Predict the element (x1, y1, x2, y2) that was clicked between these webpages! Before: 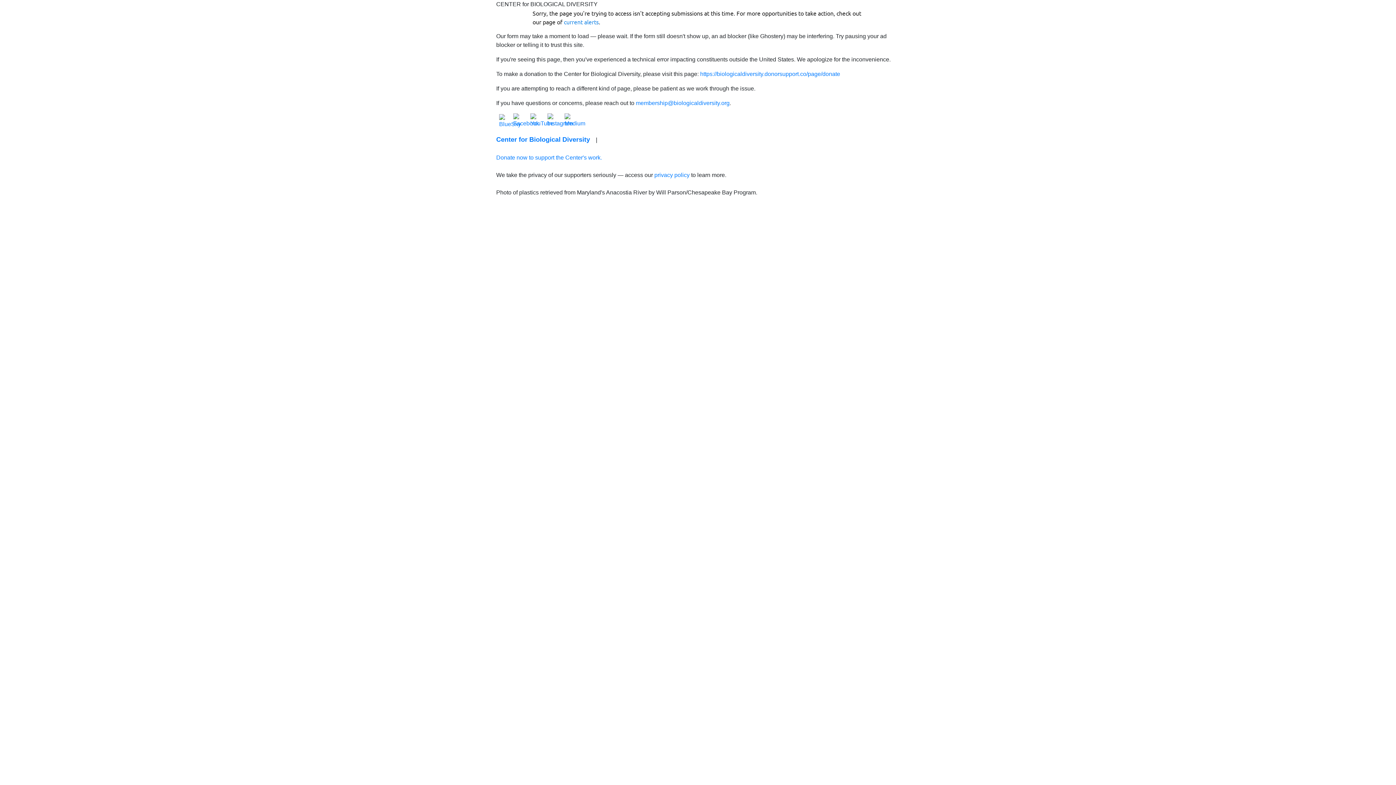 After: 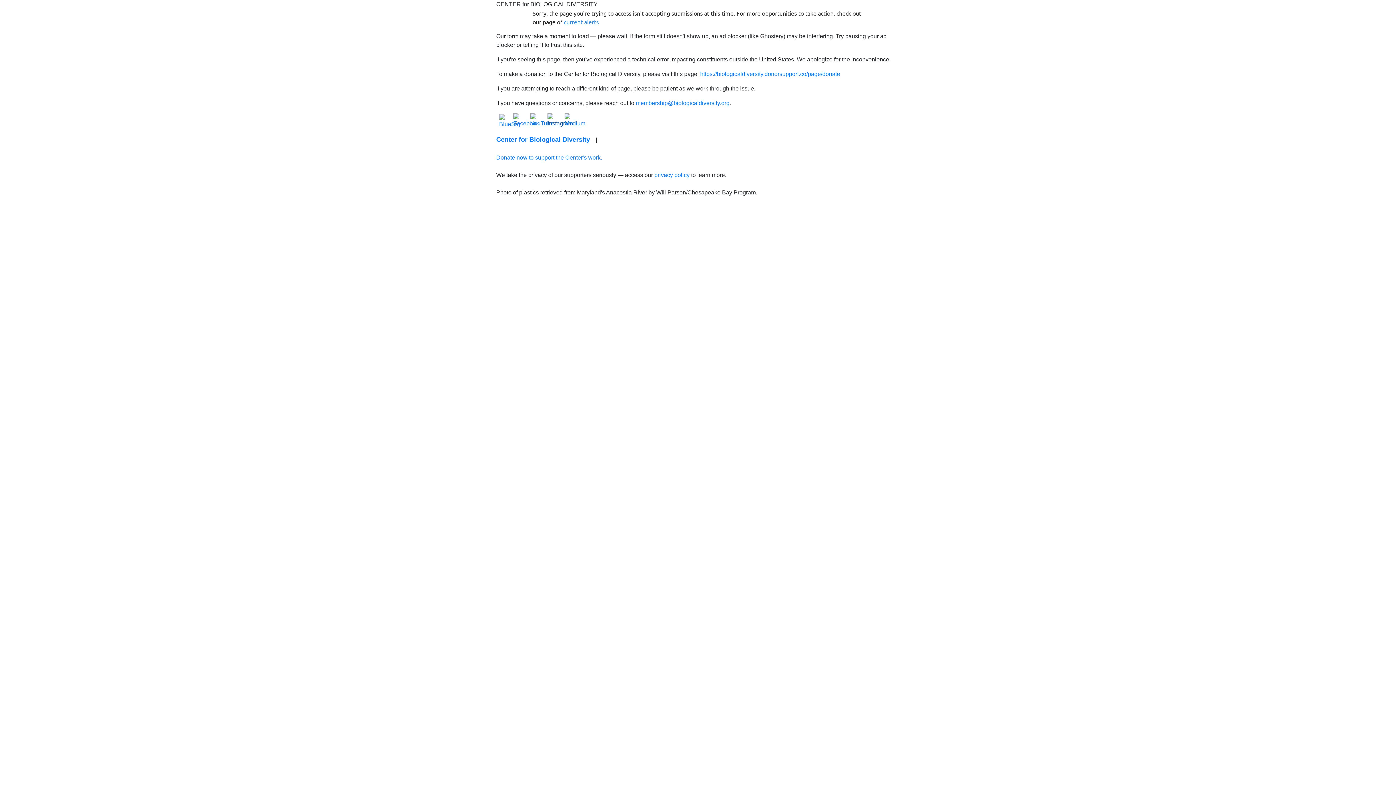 Action: bbox: (547, 116, 560, 122)